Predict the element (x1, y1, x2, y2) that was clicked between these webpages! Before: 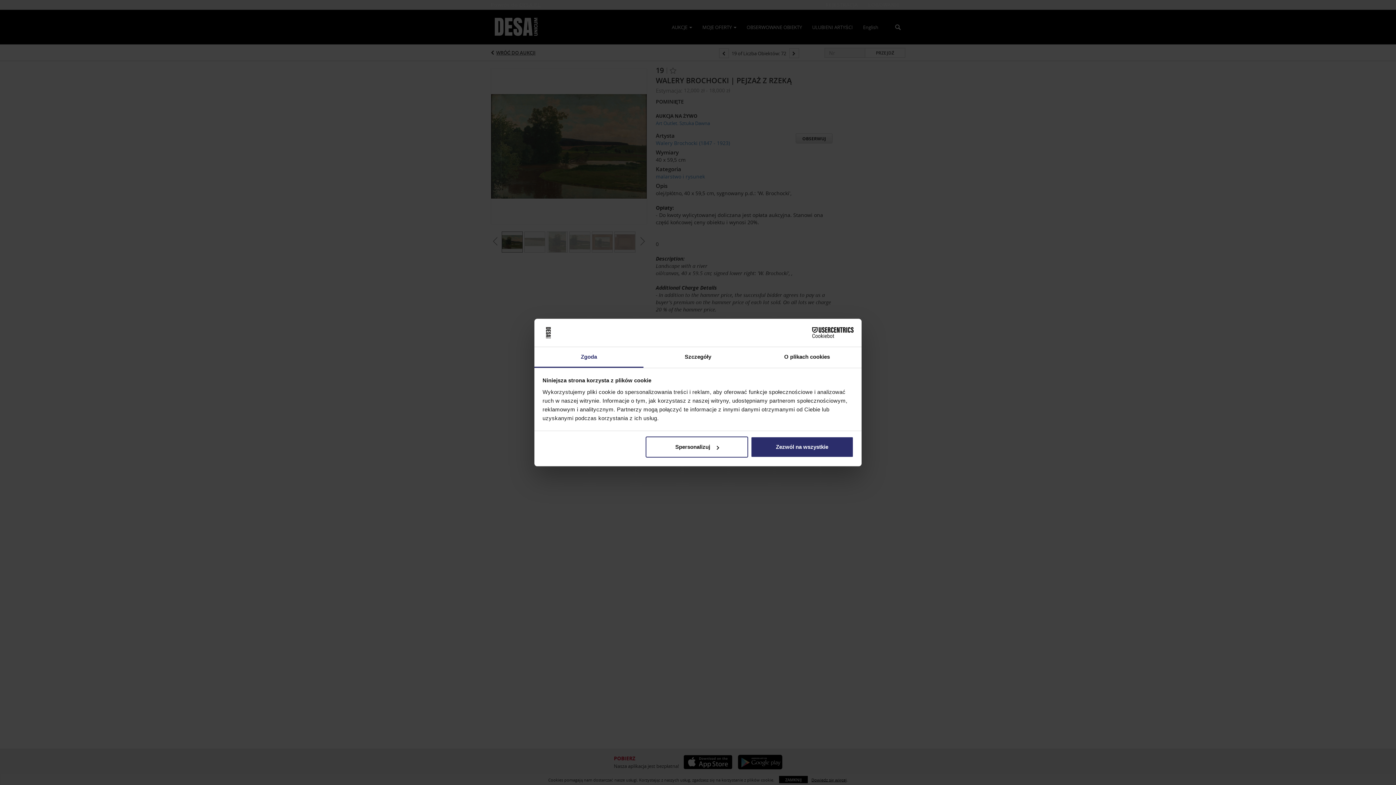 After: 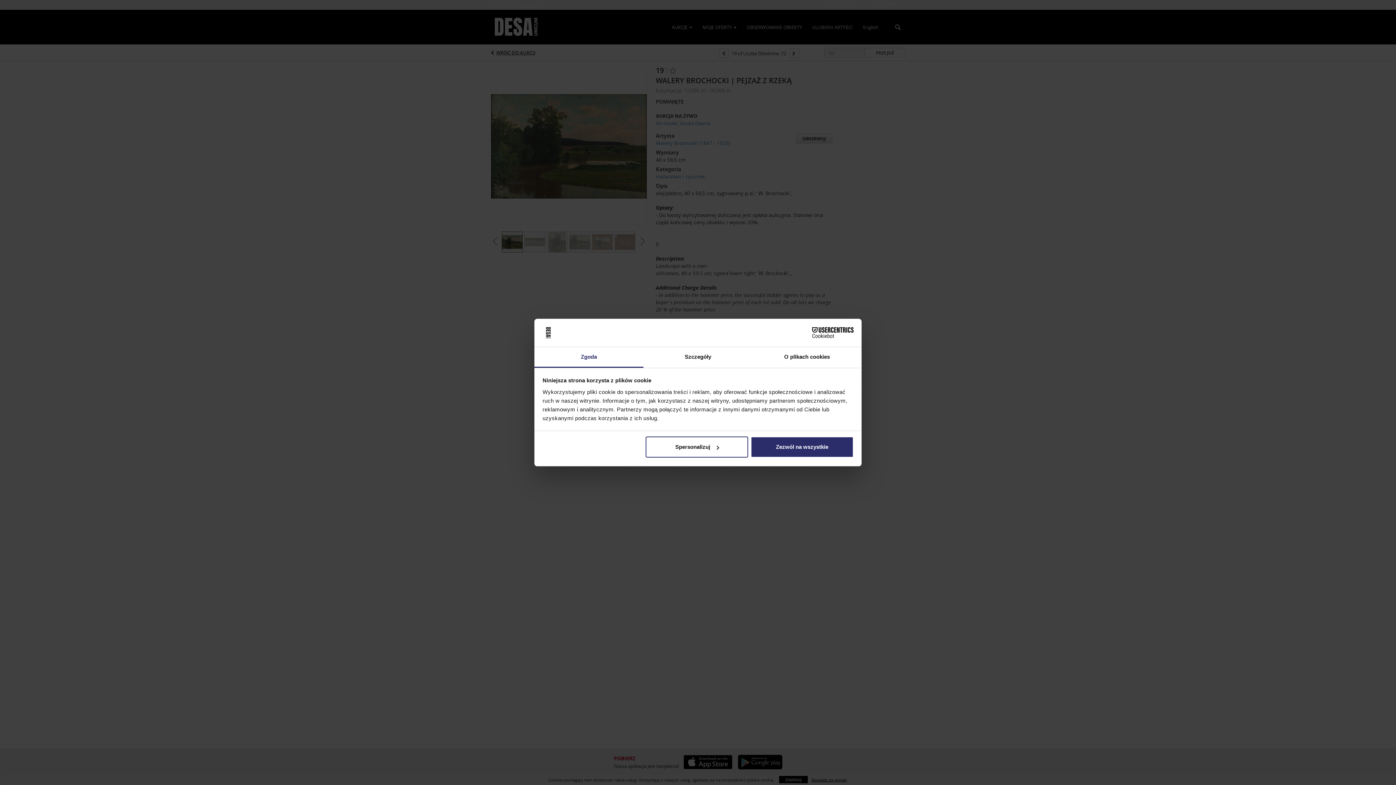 Action: bbox: (534, 347, 643, 367) label: Zgoda